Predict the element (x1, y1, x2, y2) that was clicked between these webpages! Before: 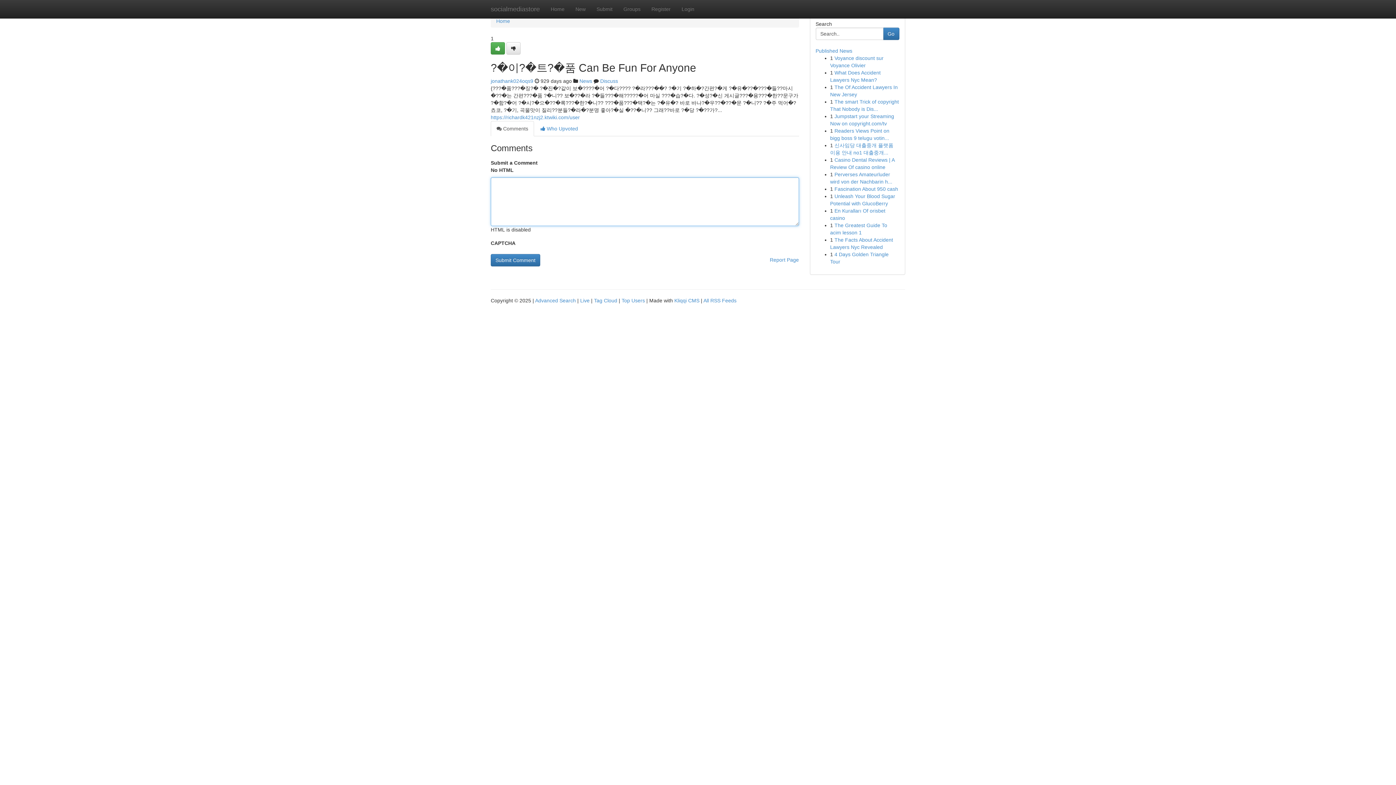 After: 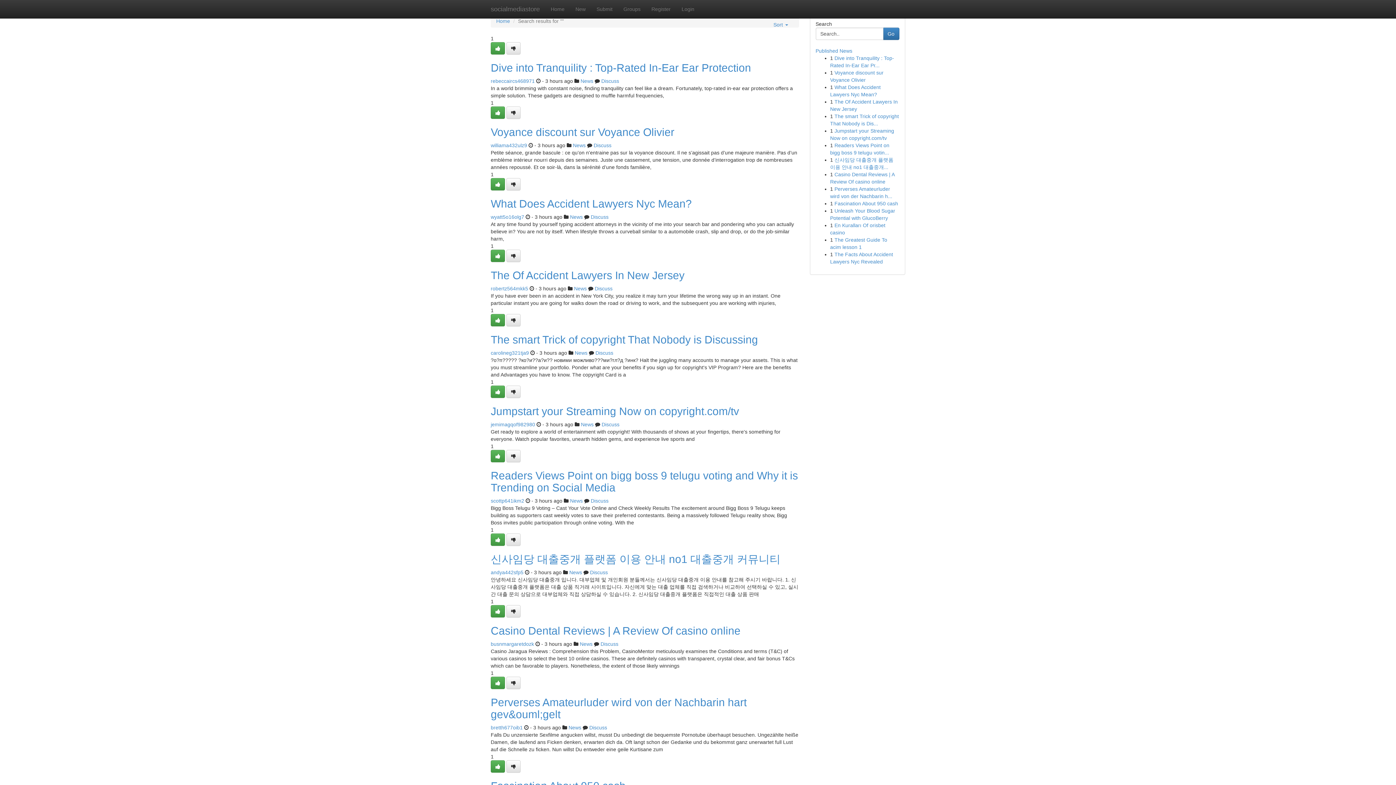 Action: bbox: (535, 297, 576, 303) label: Advanced Search